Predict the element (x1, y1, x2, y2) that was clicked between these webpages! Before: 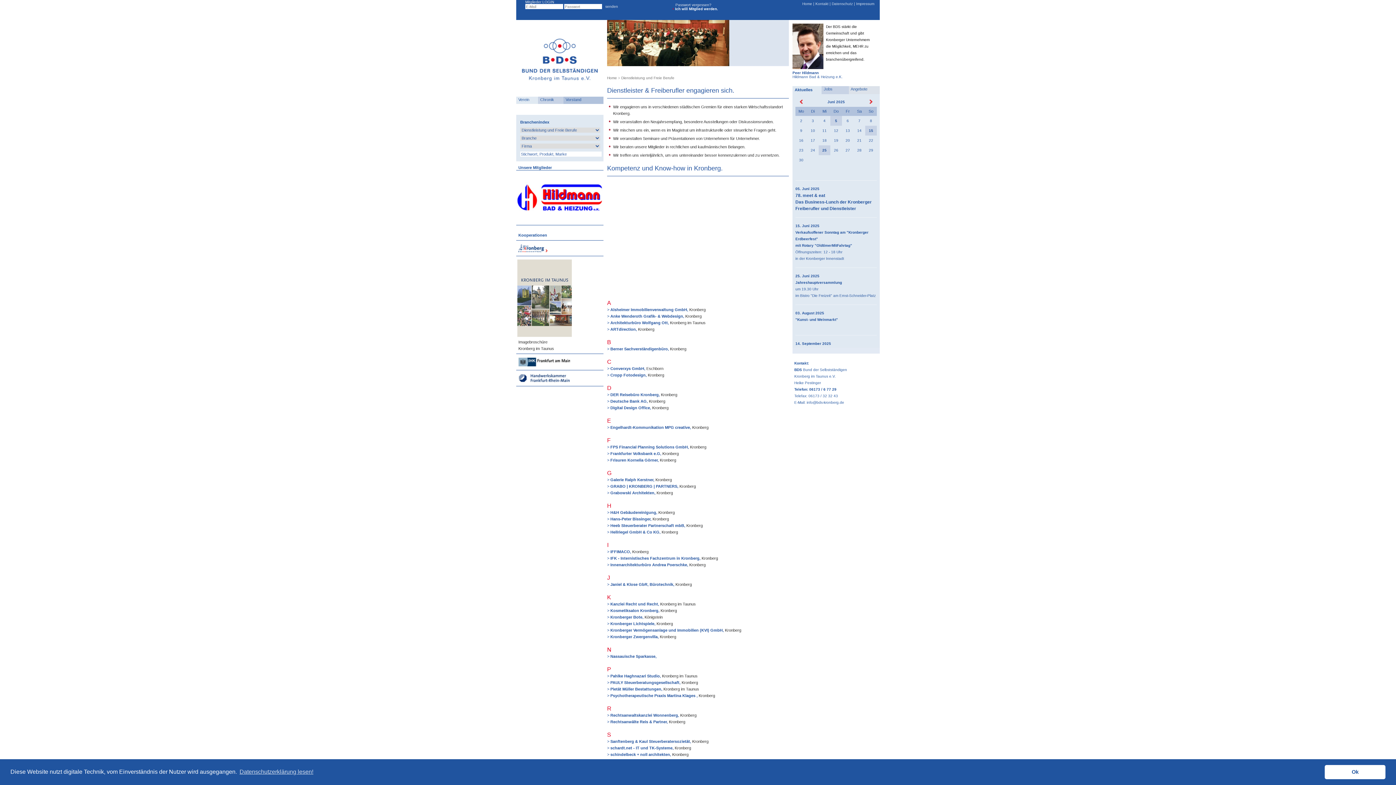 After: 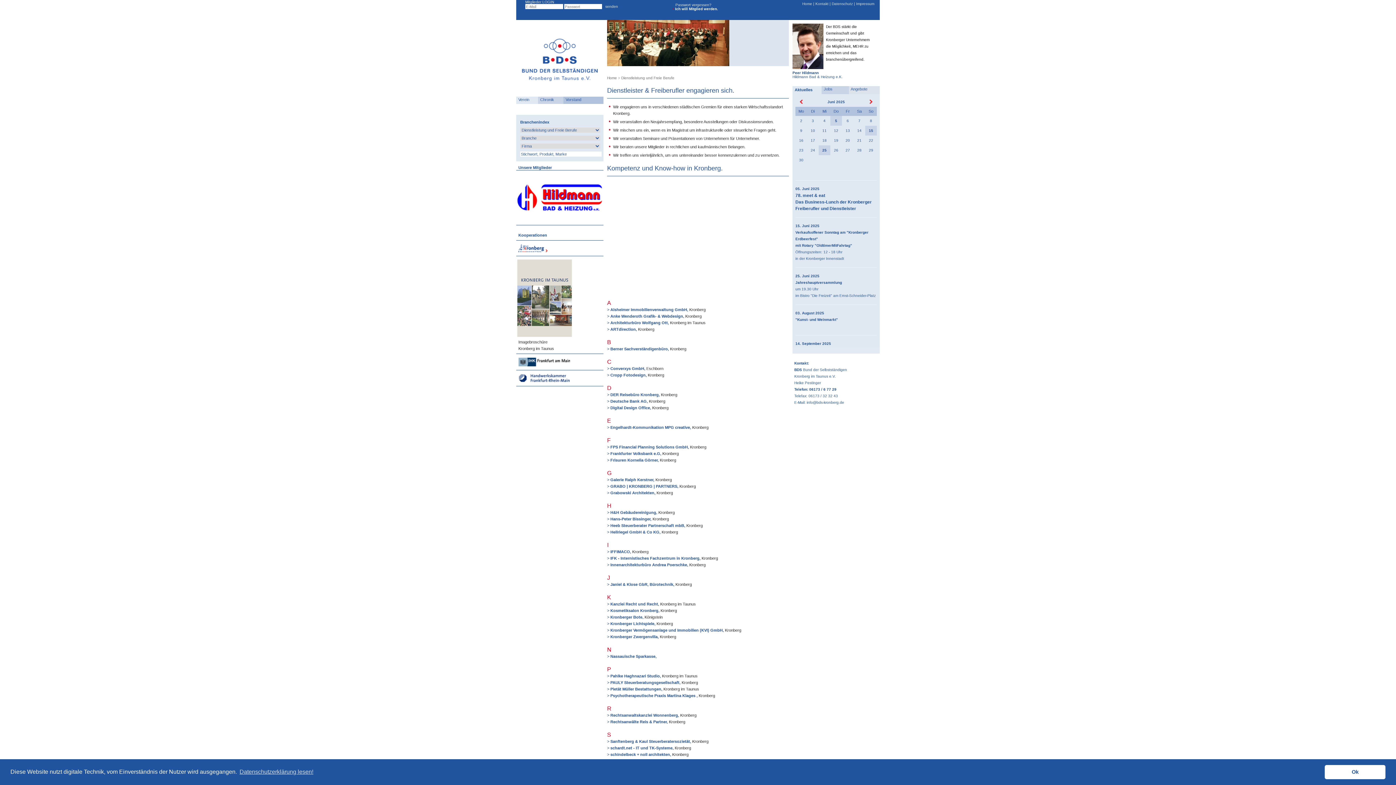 Action: bbox: (518, 378, 570, 383)